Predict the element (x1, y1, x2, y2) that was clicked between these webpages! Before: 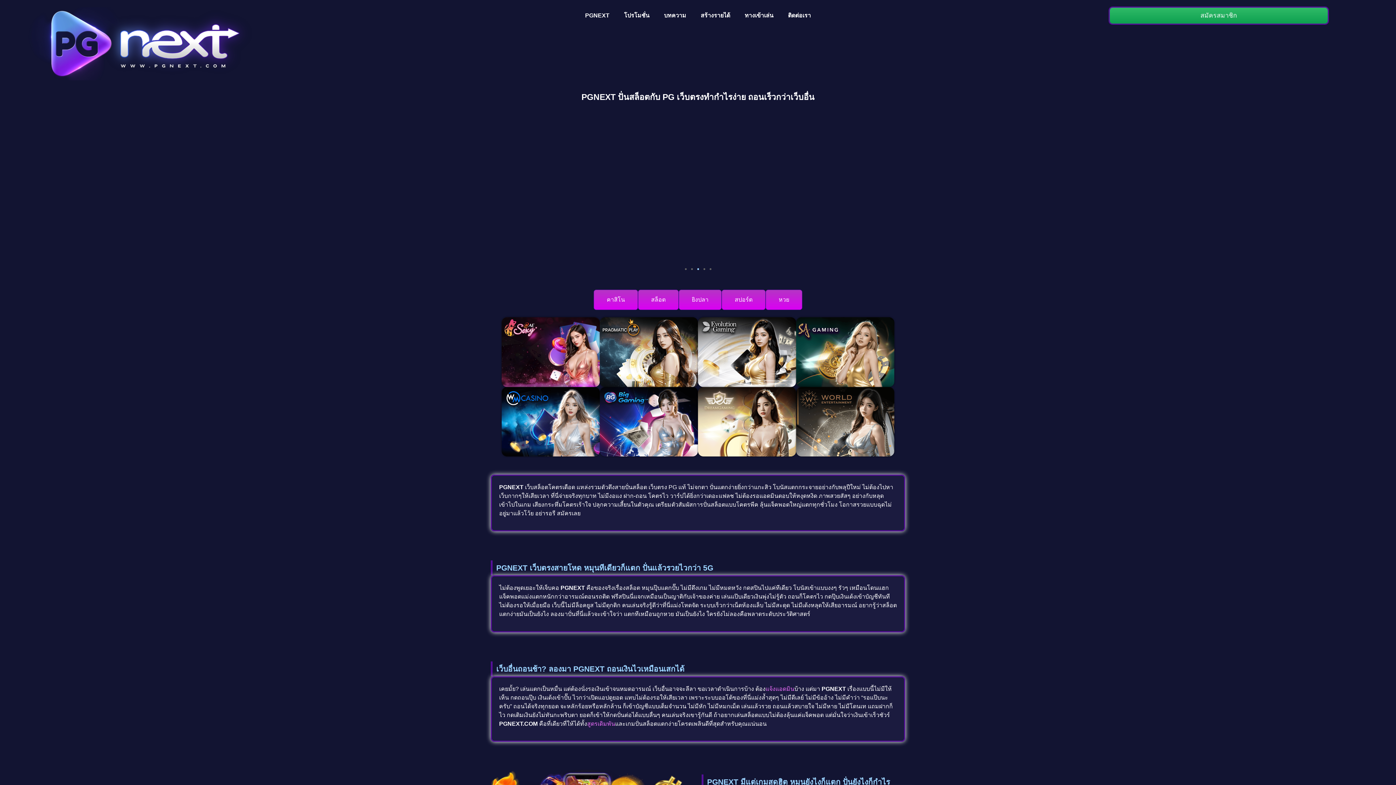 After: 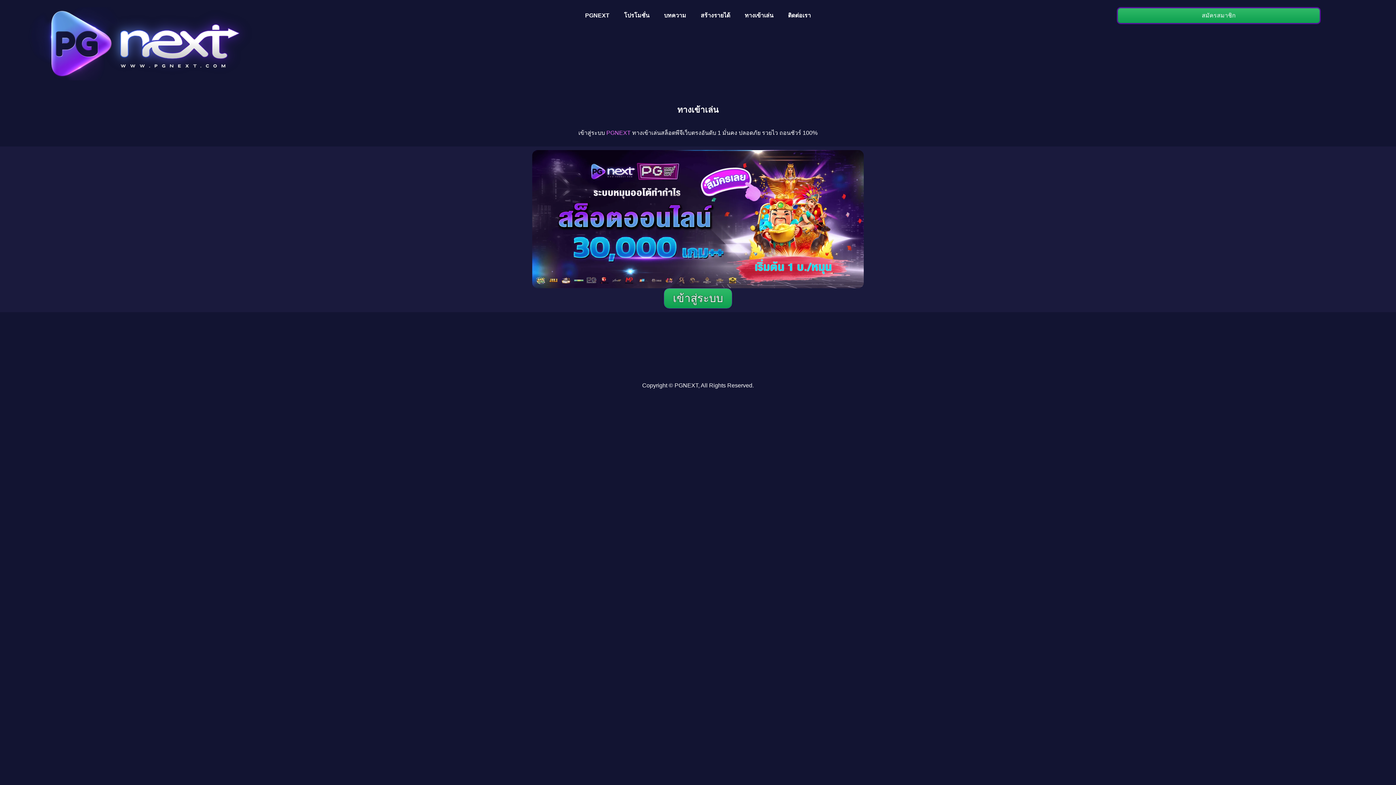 Action: label: ทางเข้าเล่น bbox: (737, 7, 780, 24)